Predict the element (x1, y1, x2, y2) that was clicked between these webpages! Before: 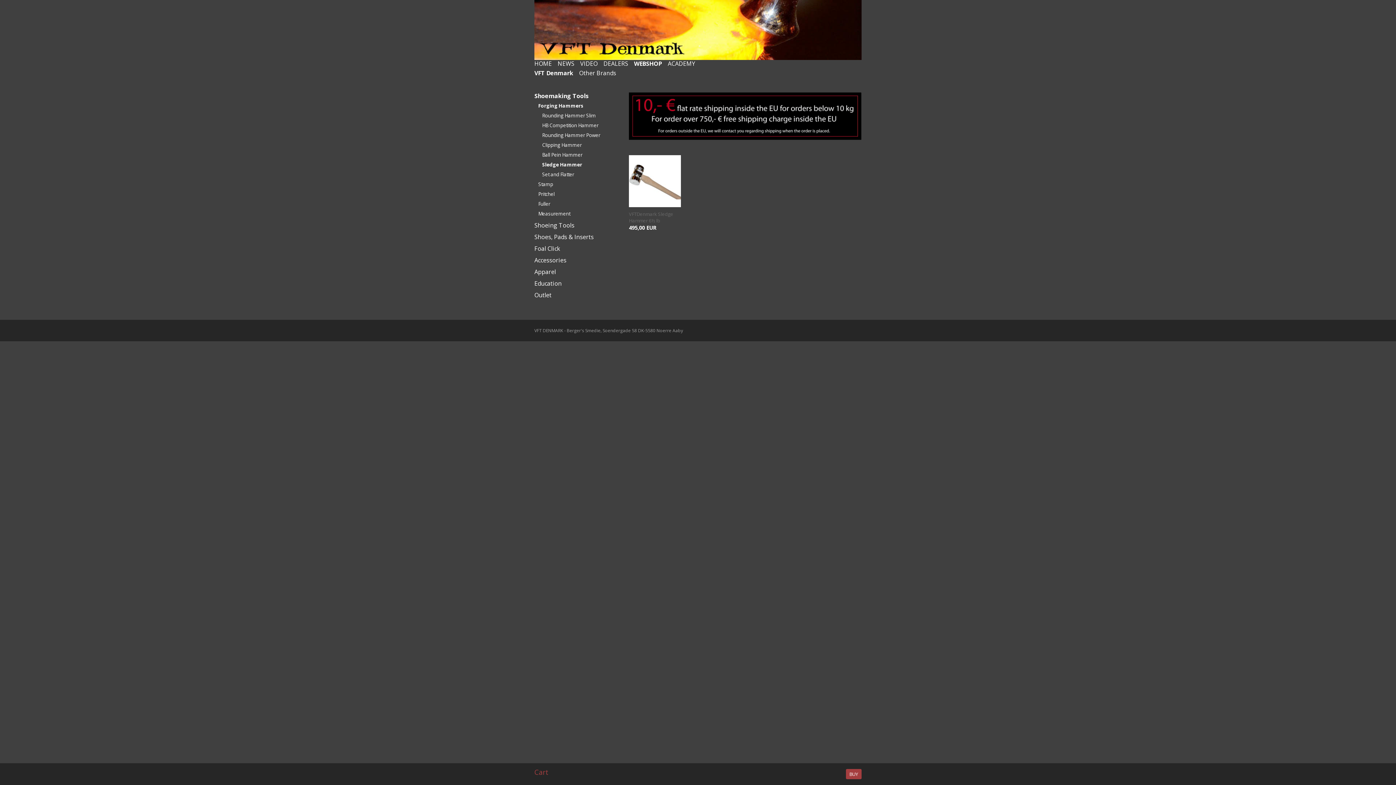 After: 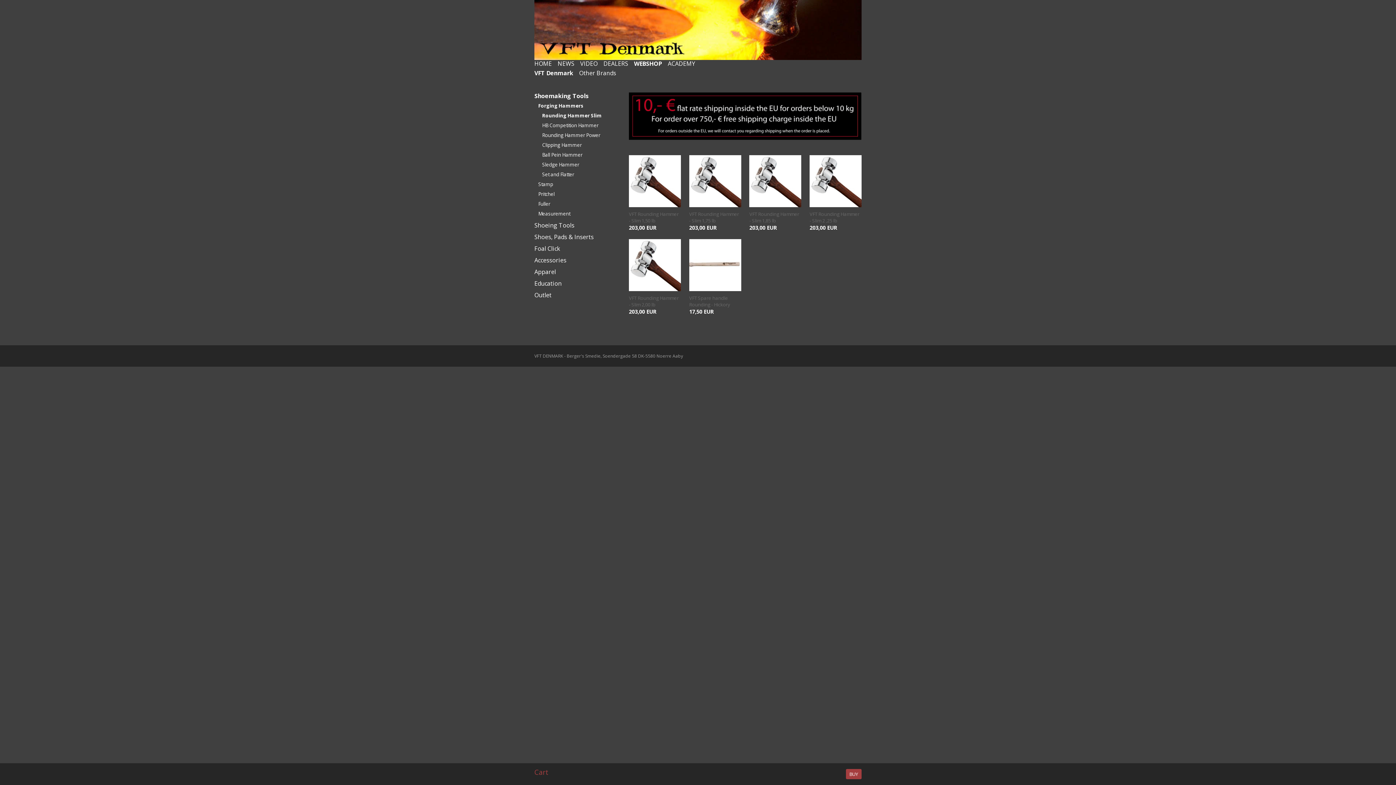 Action: label: Rounding Hammer Slim bbox: (542, 112, 596, 118)